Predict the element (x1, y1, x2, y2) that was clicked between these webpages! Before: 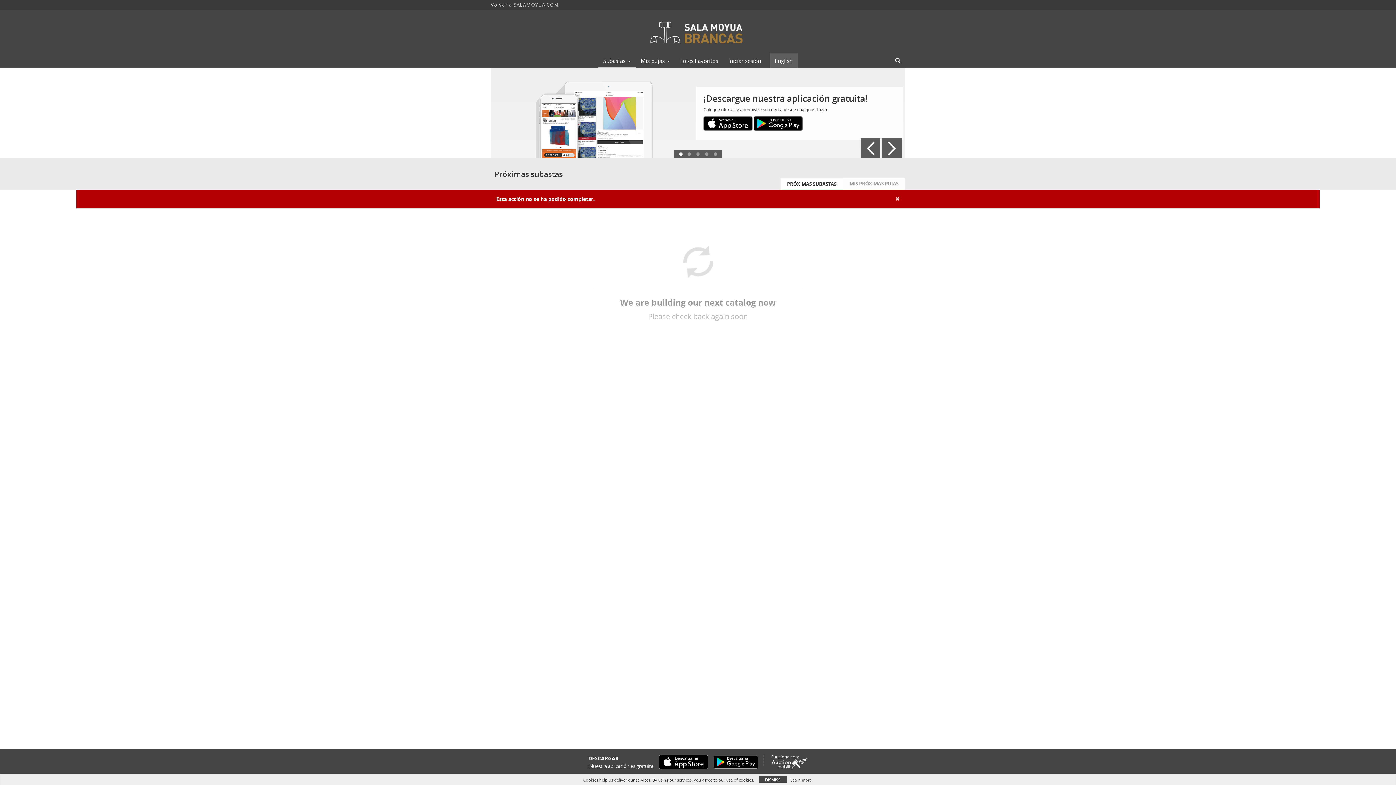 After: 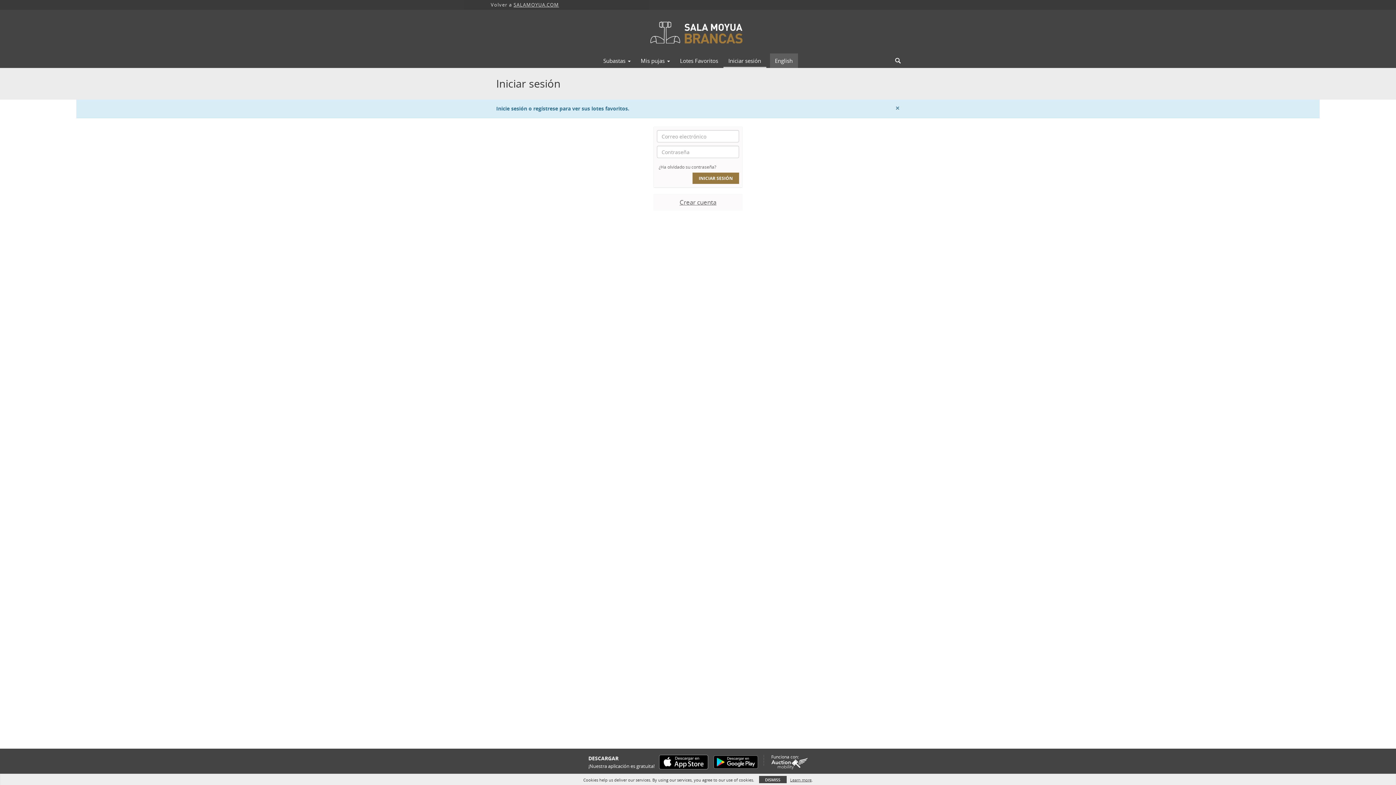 Action: bbox: (675, 54, 723, 66) label: Lotes Favoritos